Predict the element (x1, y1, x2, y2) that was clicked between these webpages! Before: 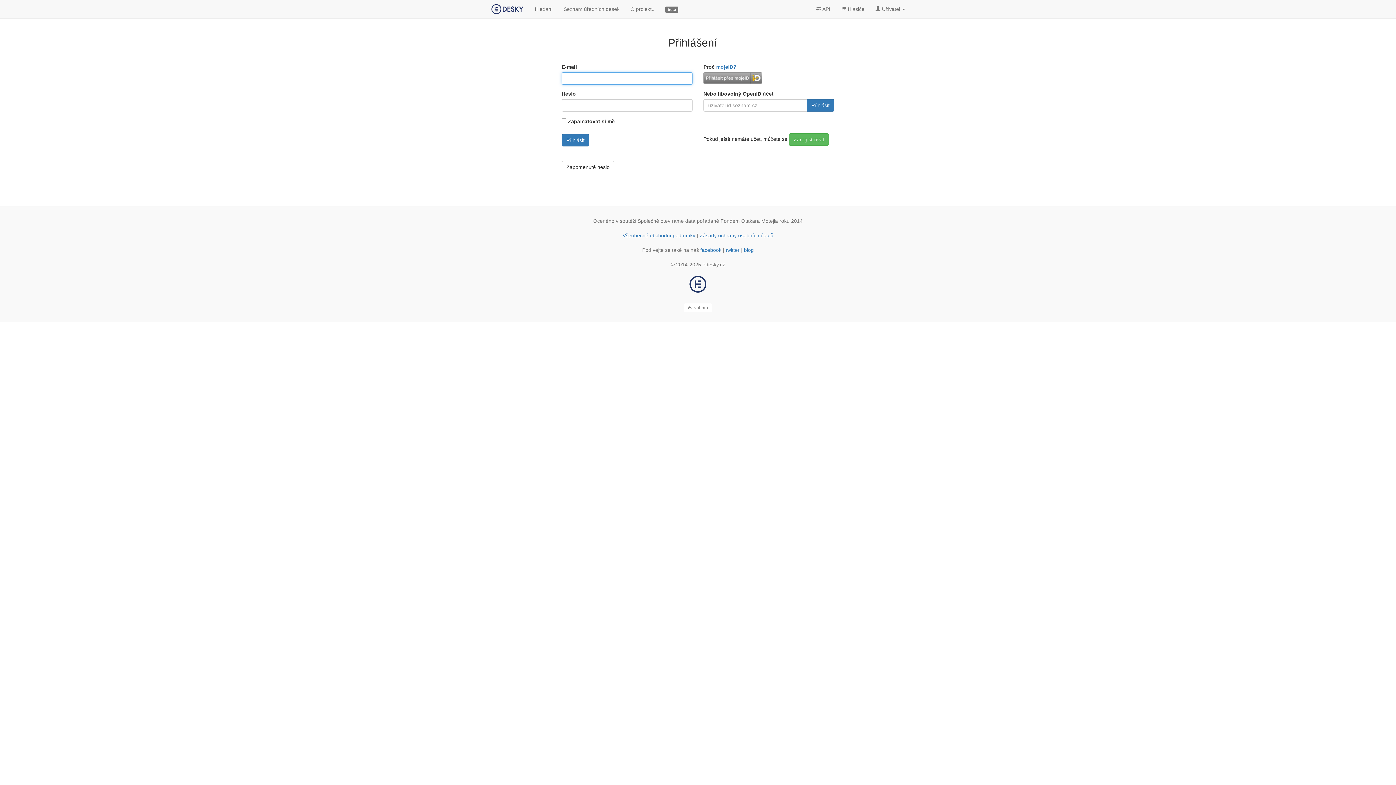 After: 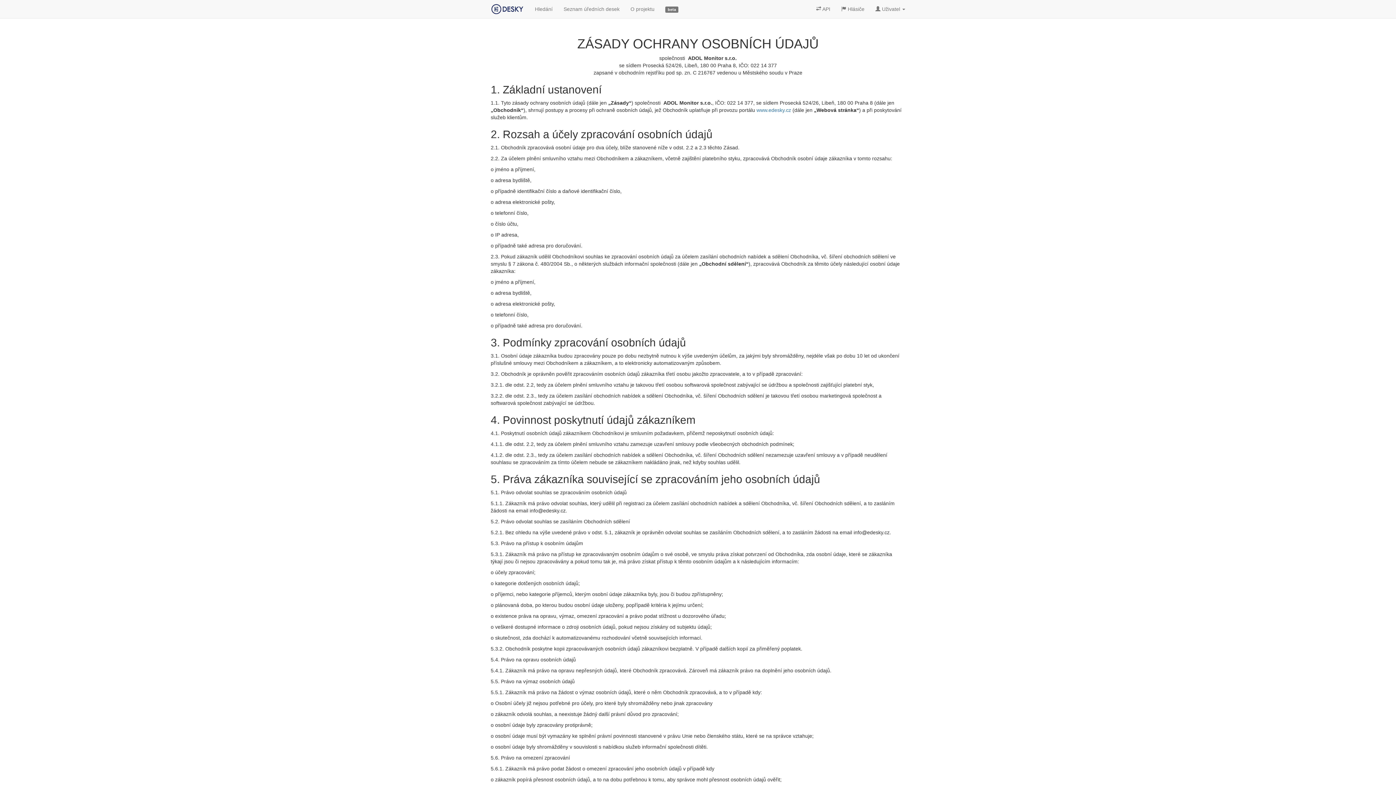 Action: label: Zásady ochrany osobních údajů bbox: (699, 232, 773, 238)